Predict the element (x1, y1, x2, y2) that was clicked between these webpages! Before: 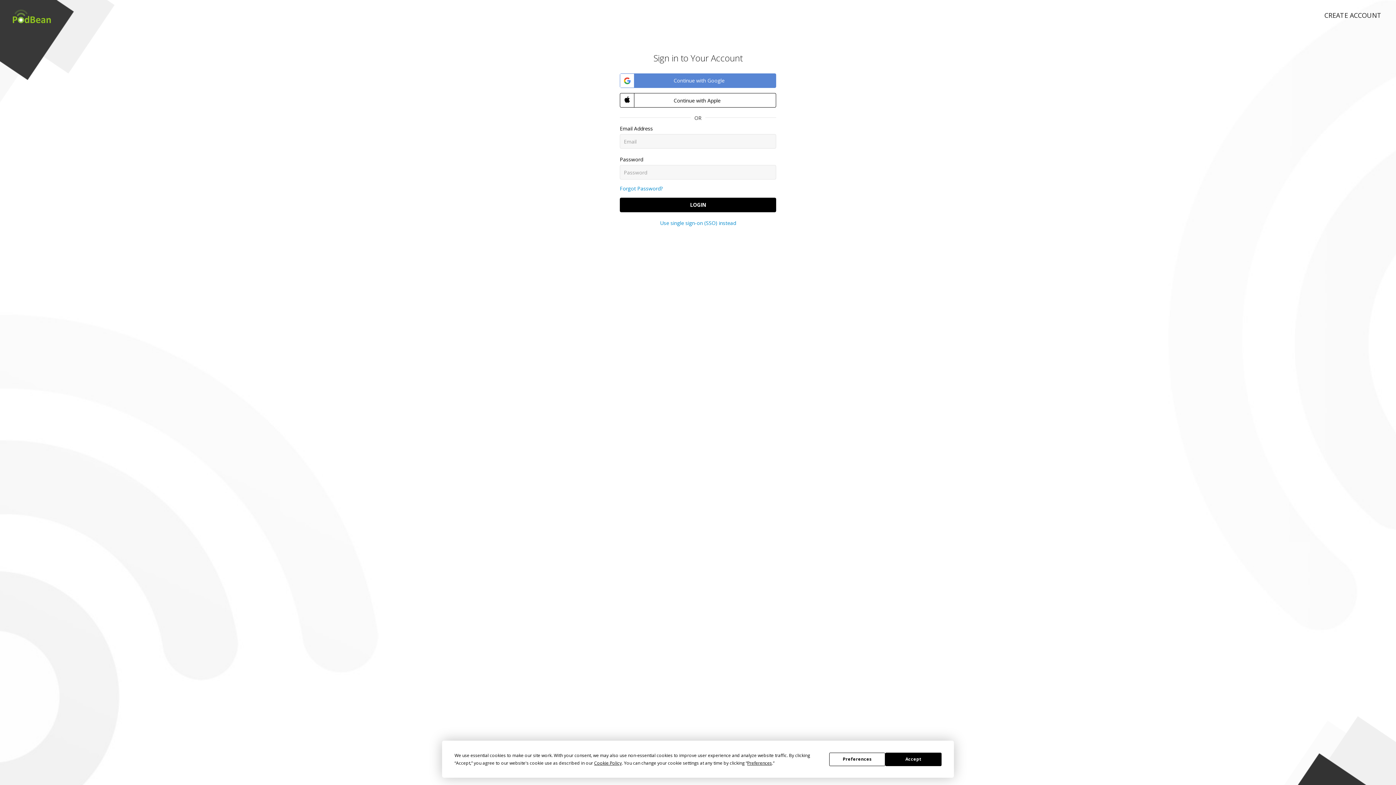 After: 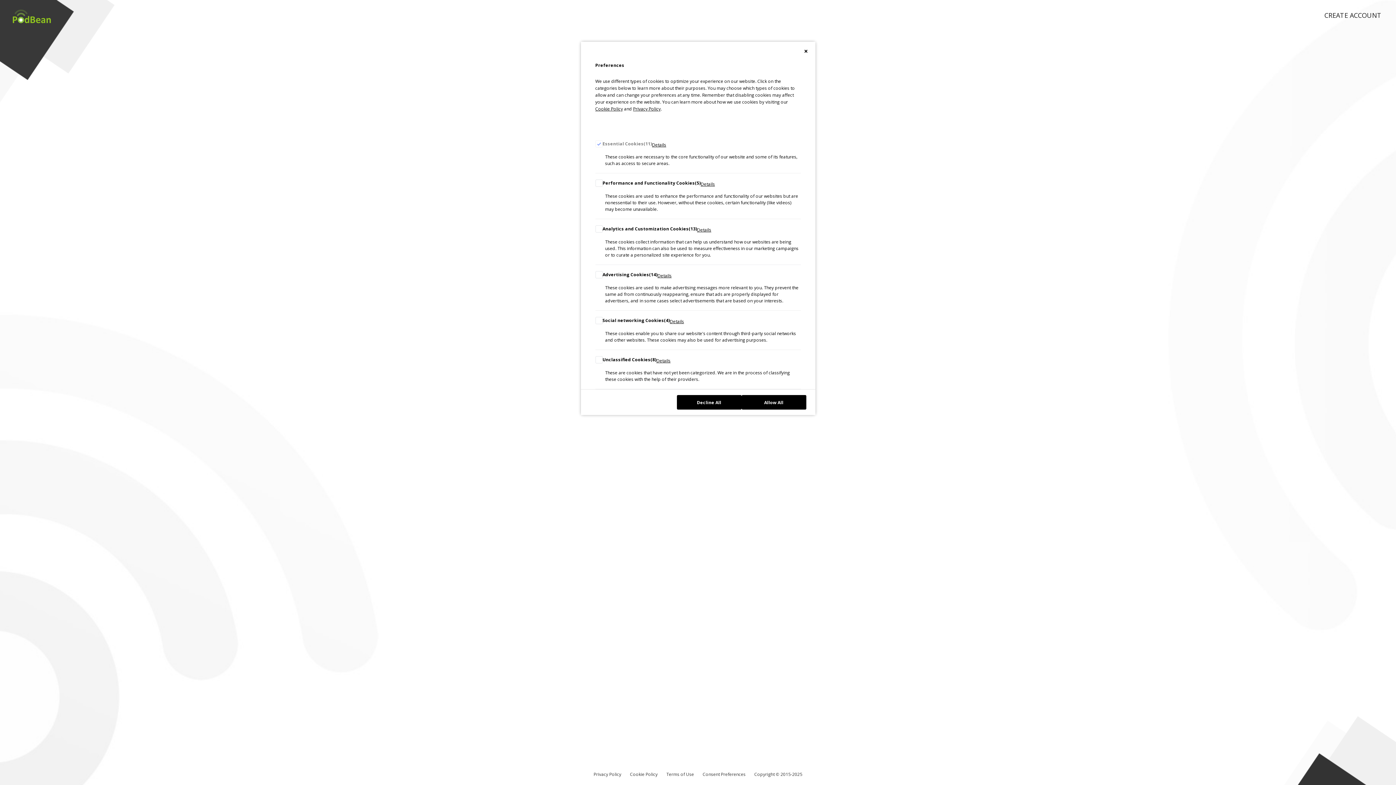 Action: bbox: (829, 752, 885, 766) label: Preferences